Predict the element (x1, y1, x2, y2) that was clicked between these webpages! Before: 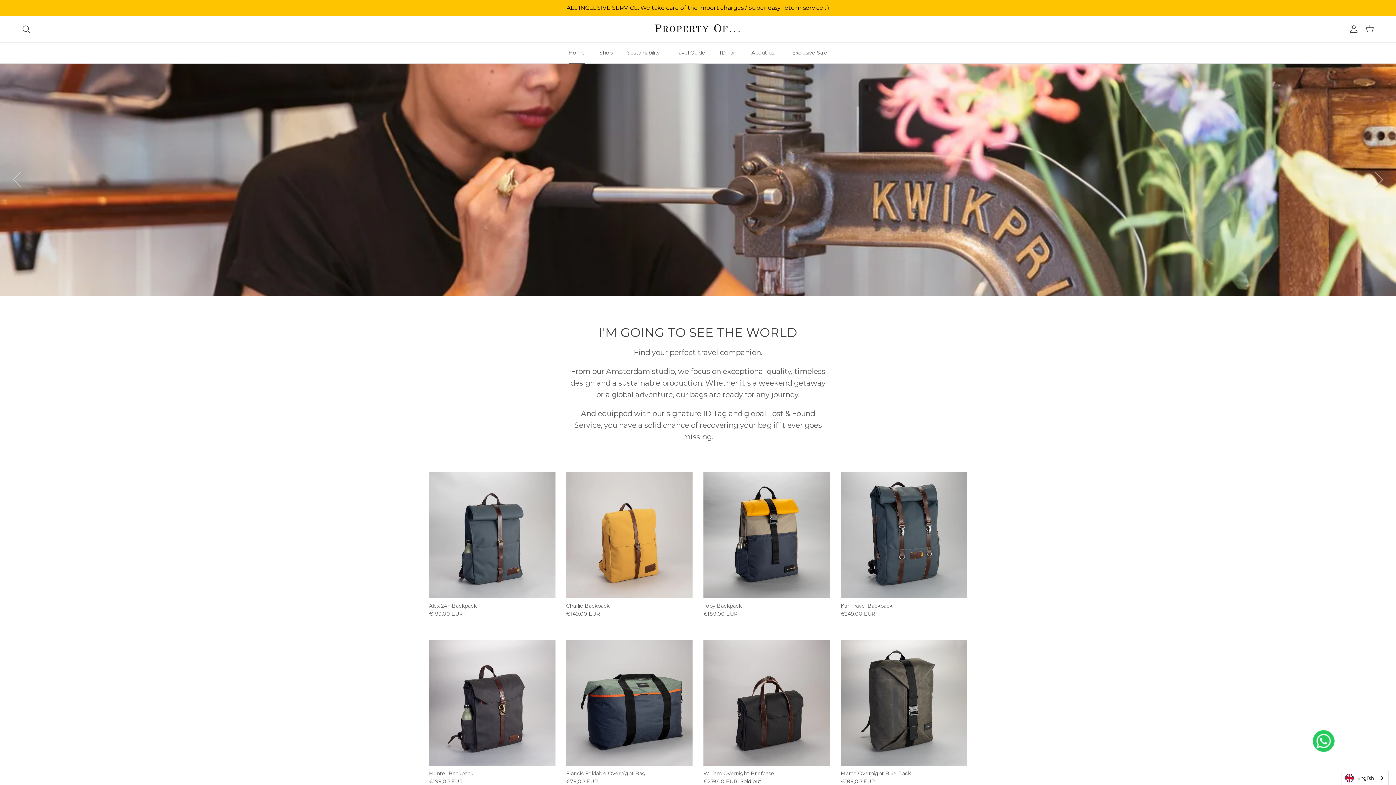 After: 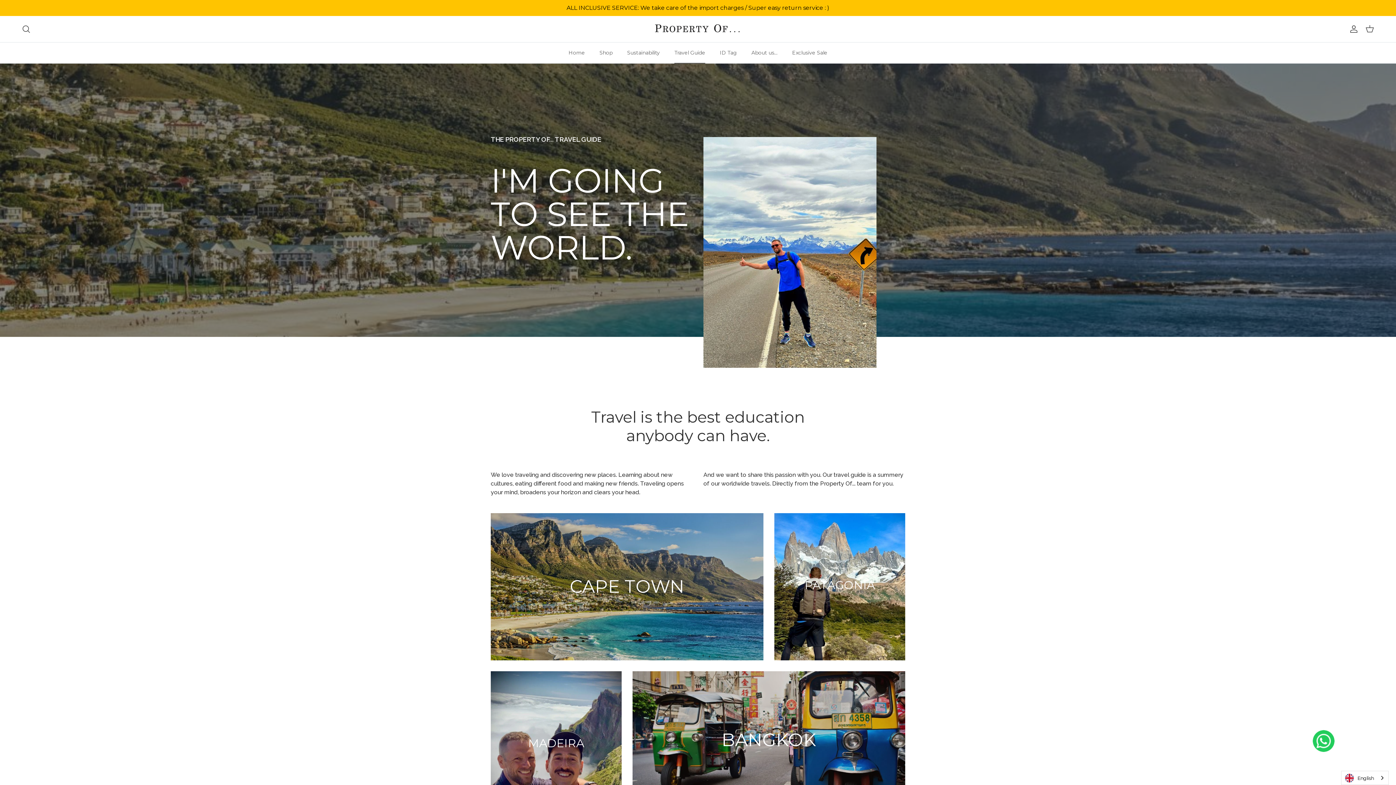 Action: label: Travel Guide bbox: (668, 26, 712, 47)